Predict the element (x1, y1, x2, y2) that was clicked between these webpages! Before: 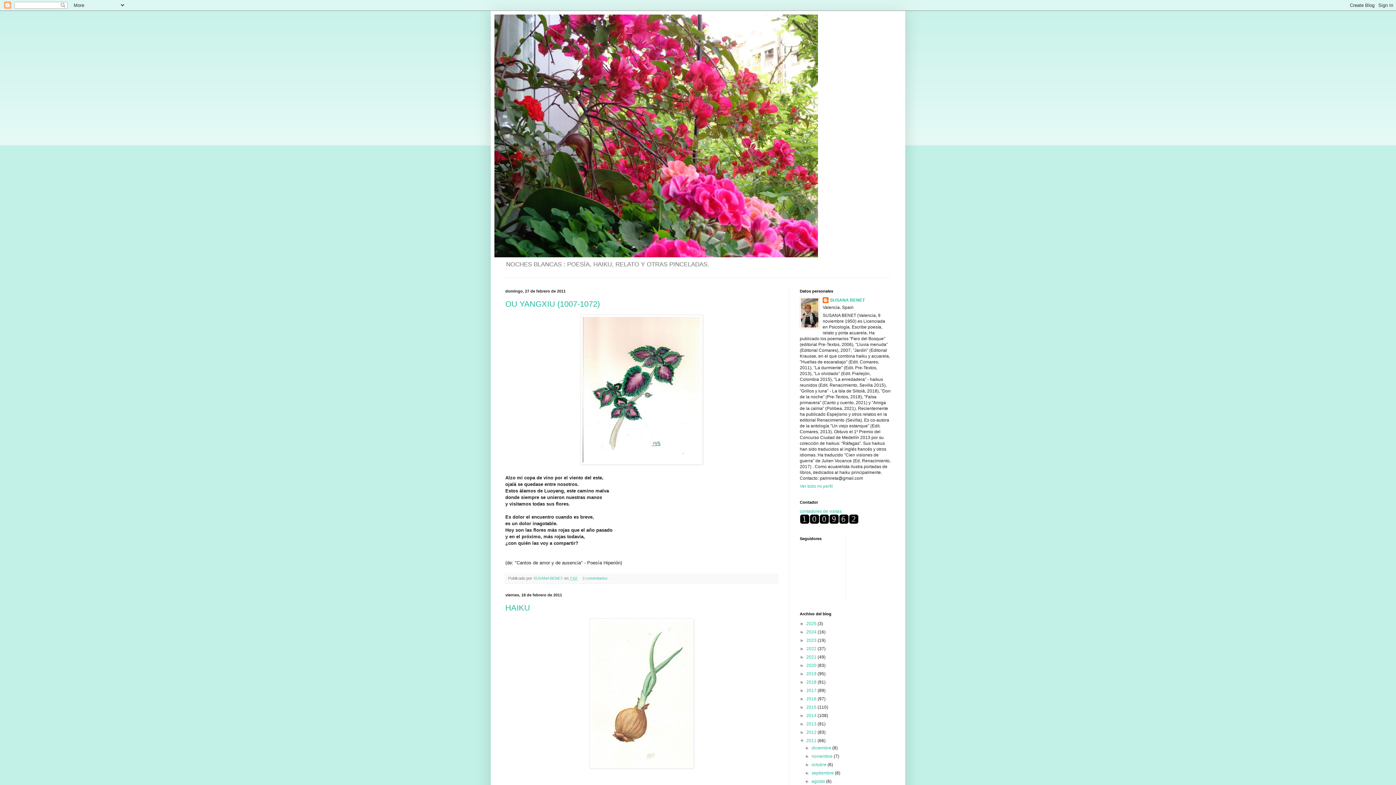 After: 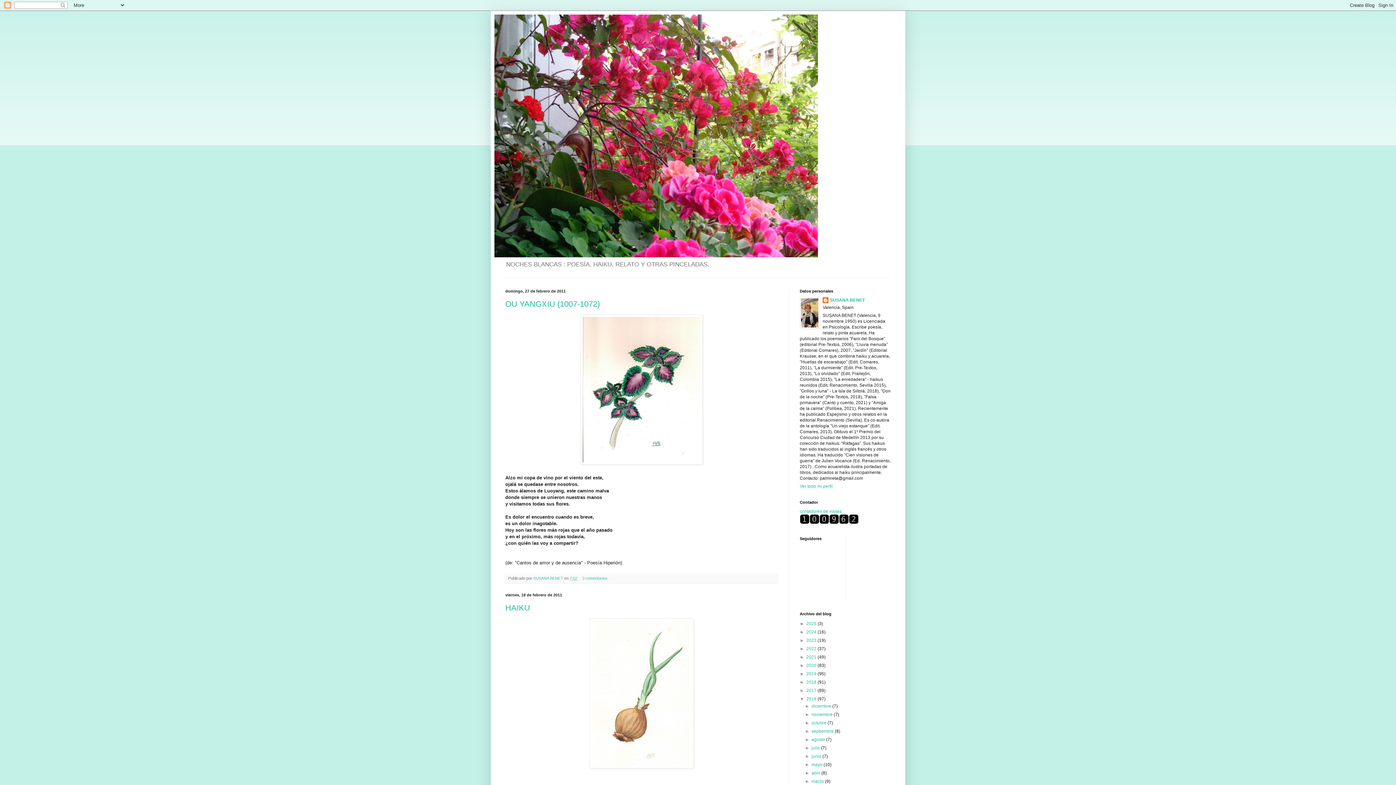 Action: bbox: (800, 696, 806, 701) label: ►  